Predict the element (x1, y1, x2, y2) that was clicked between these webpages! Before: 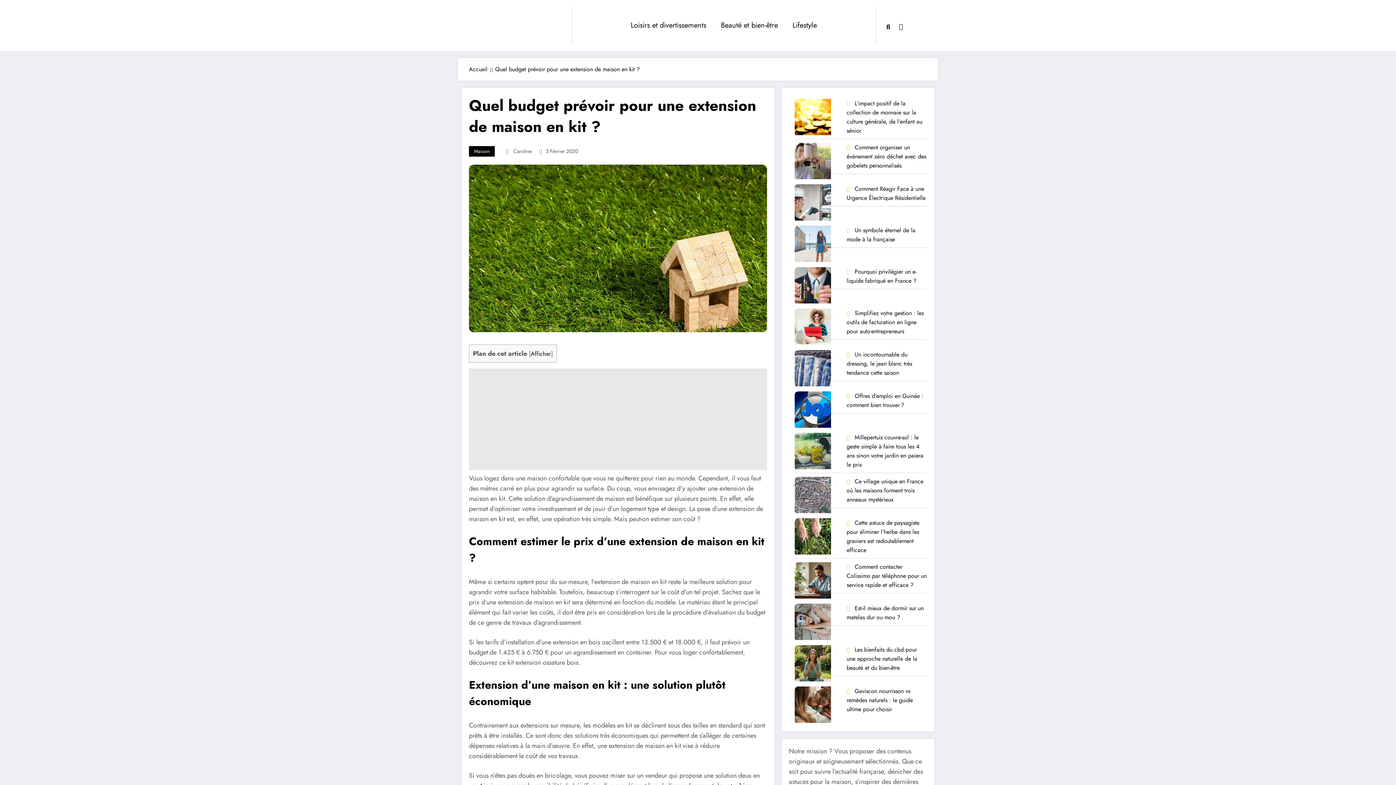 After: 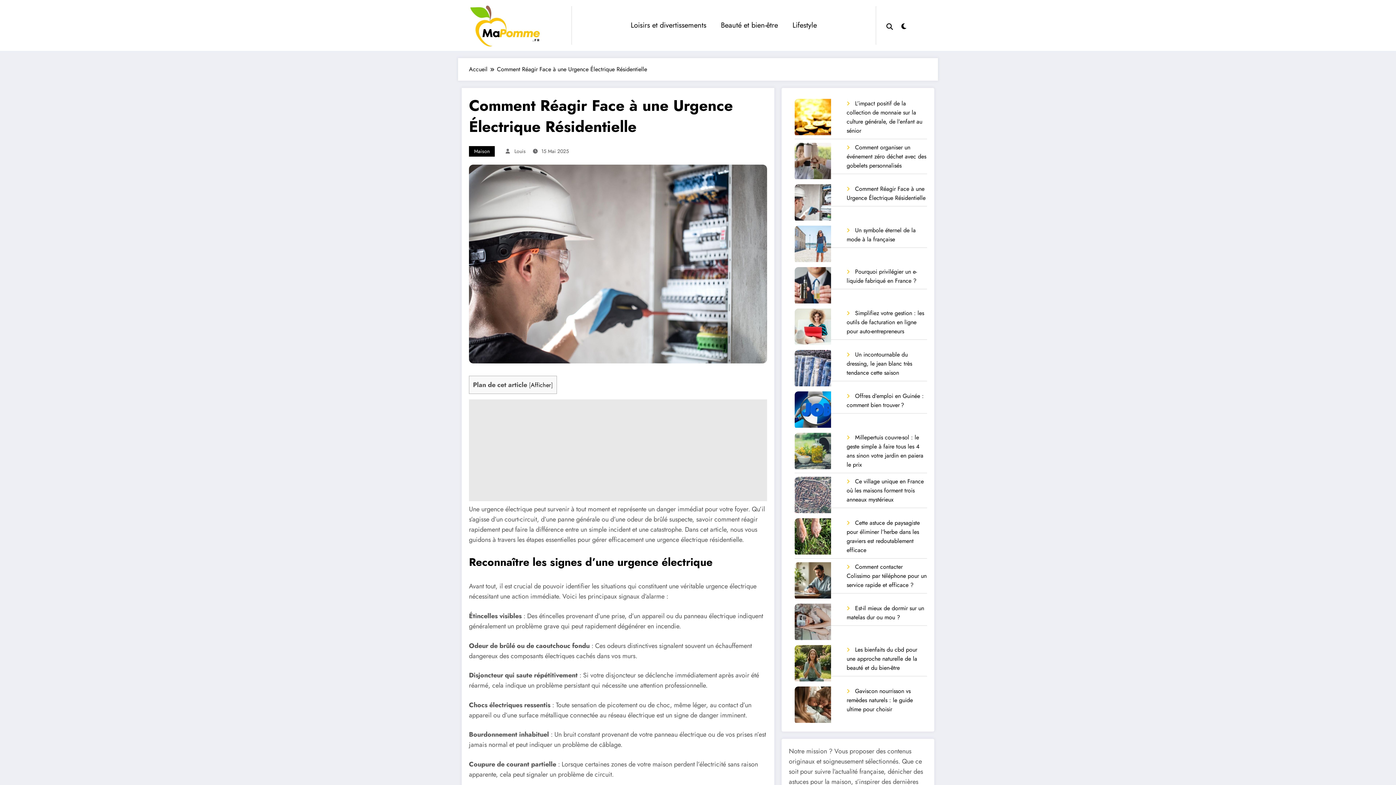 Action: bbox: (846, 184, 925, 202) label: Comment Réagir Face à une Urgence Électrique Résidentielle